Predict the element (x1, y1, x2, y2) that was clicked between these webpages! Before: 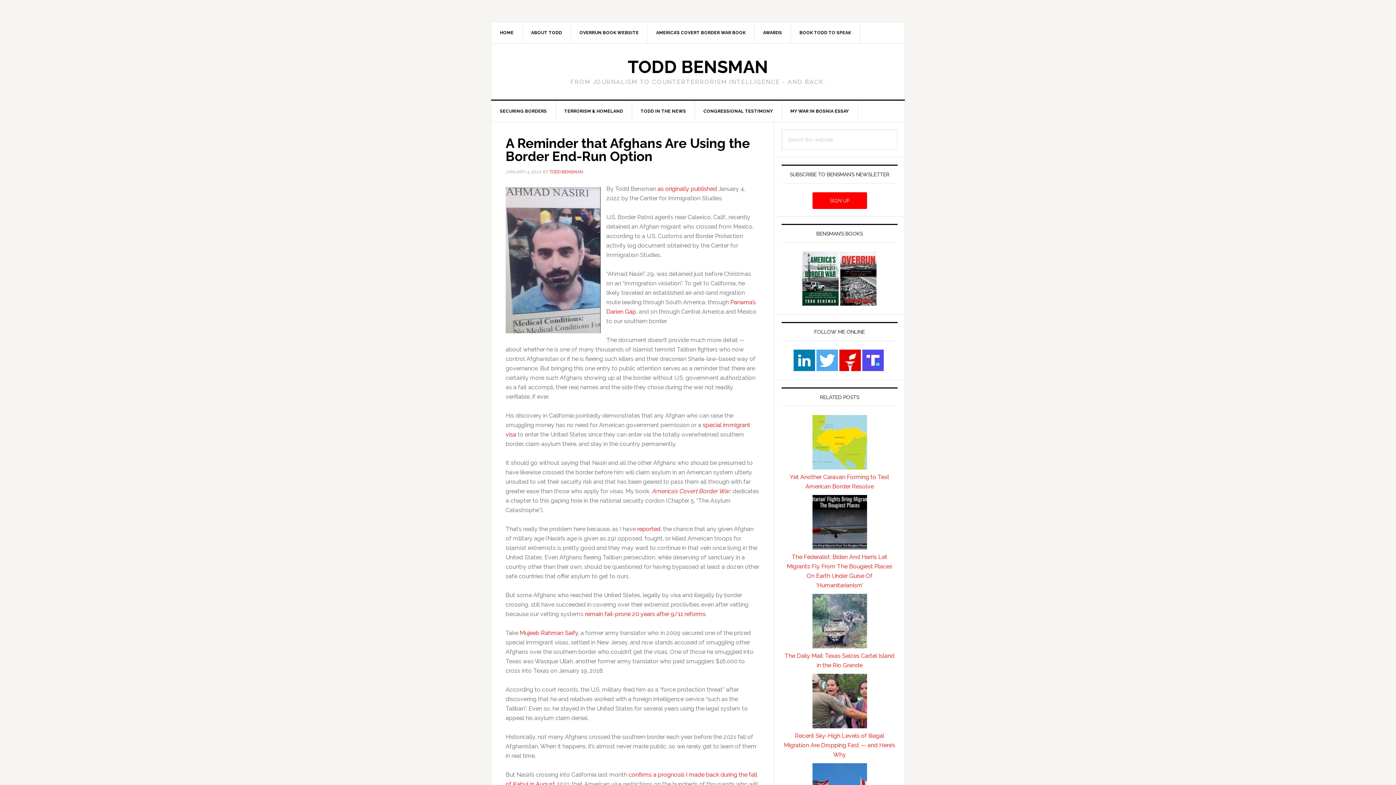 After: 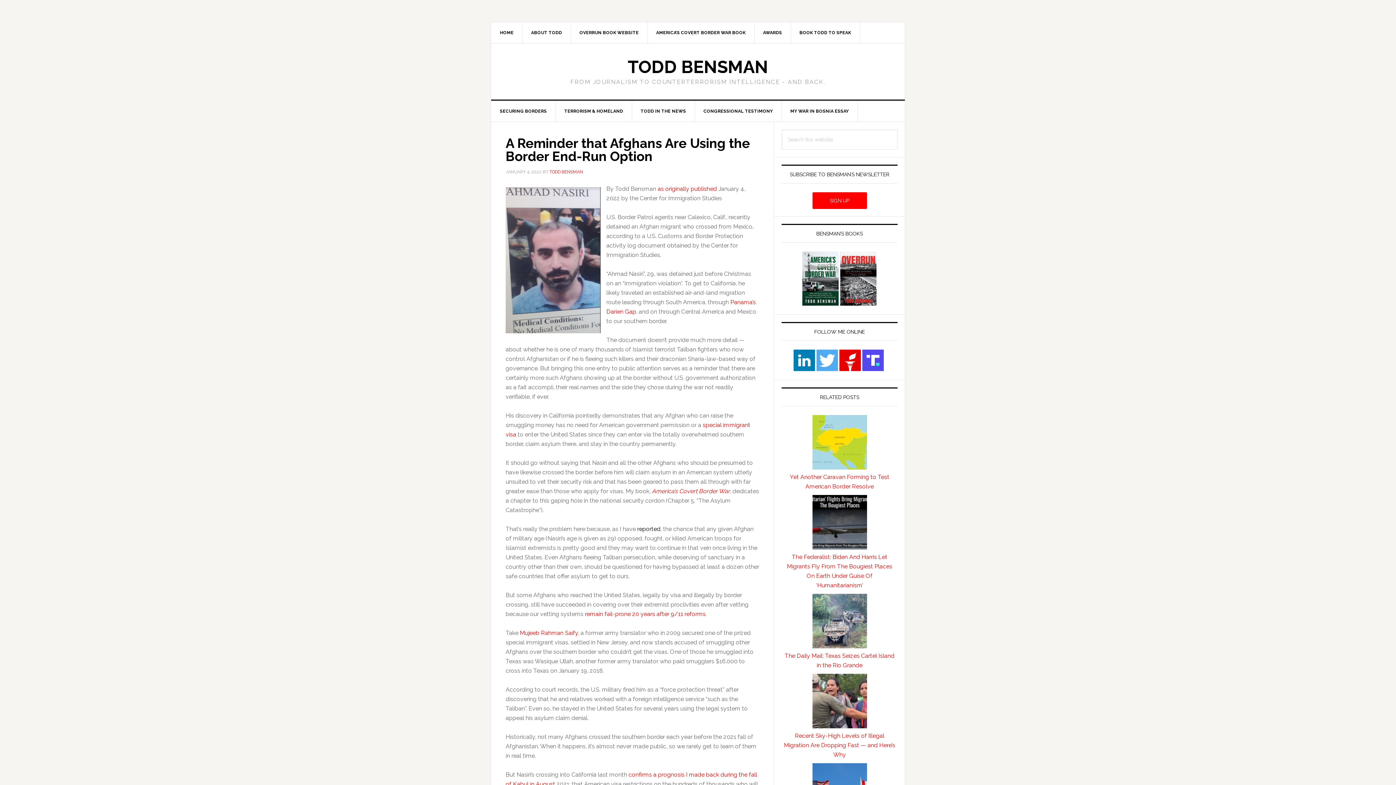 Action: label: reported bbox: (637, 525, 660, 532)